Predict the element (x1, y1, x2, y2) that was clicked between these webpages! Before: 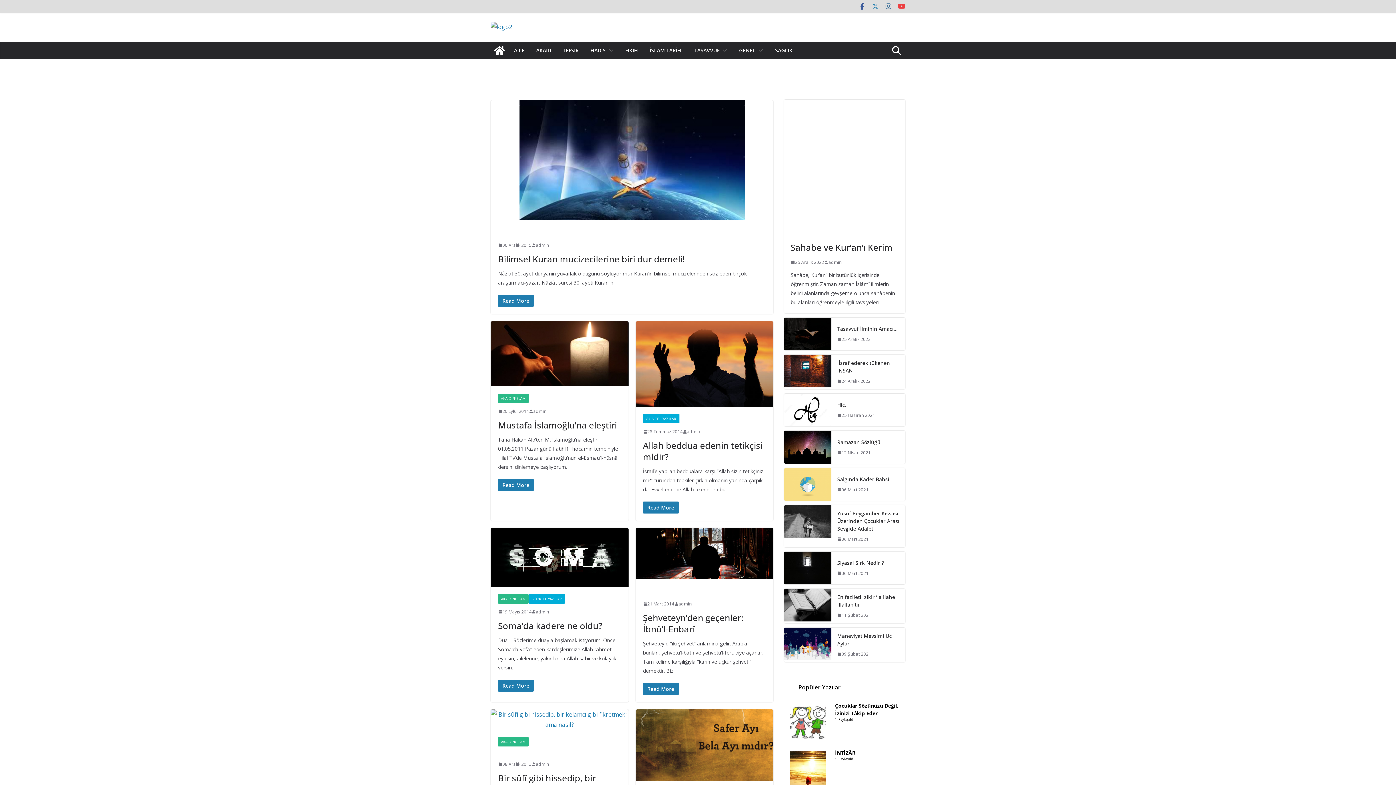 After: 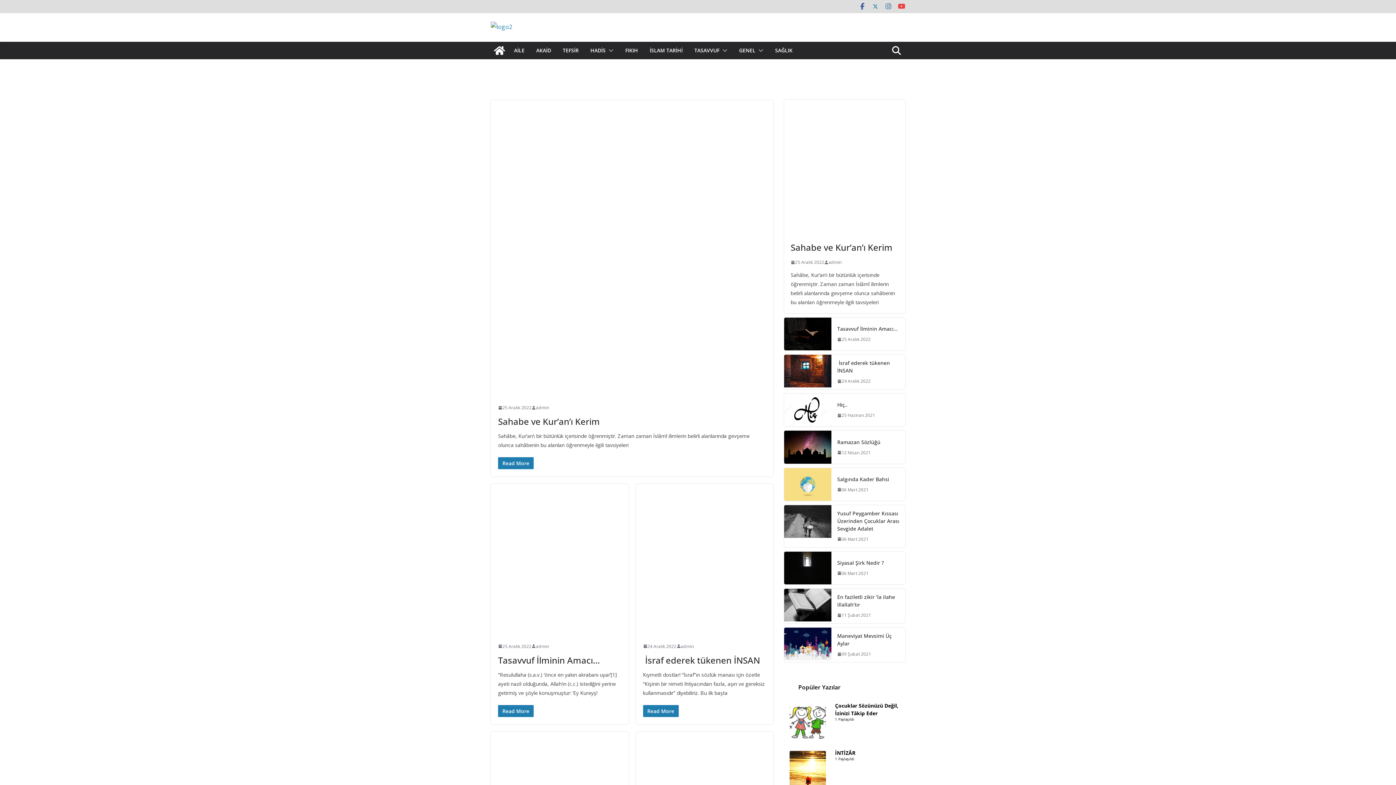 Action: label: YAZİ ATLASİ bbox: (695, 586, 721, 596)